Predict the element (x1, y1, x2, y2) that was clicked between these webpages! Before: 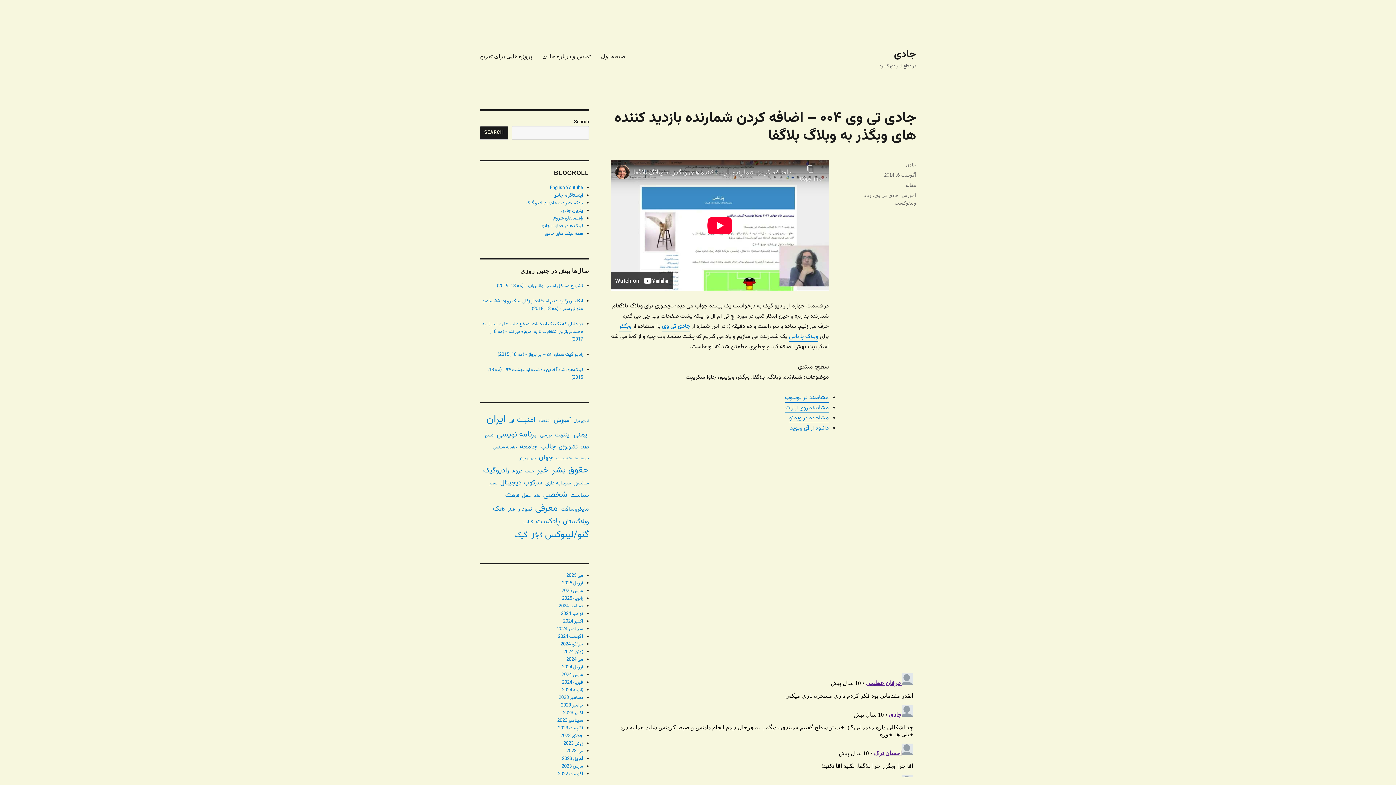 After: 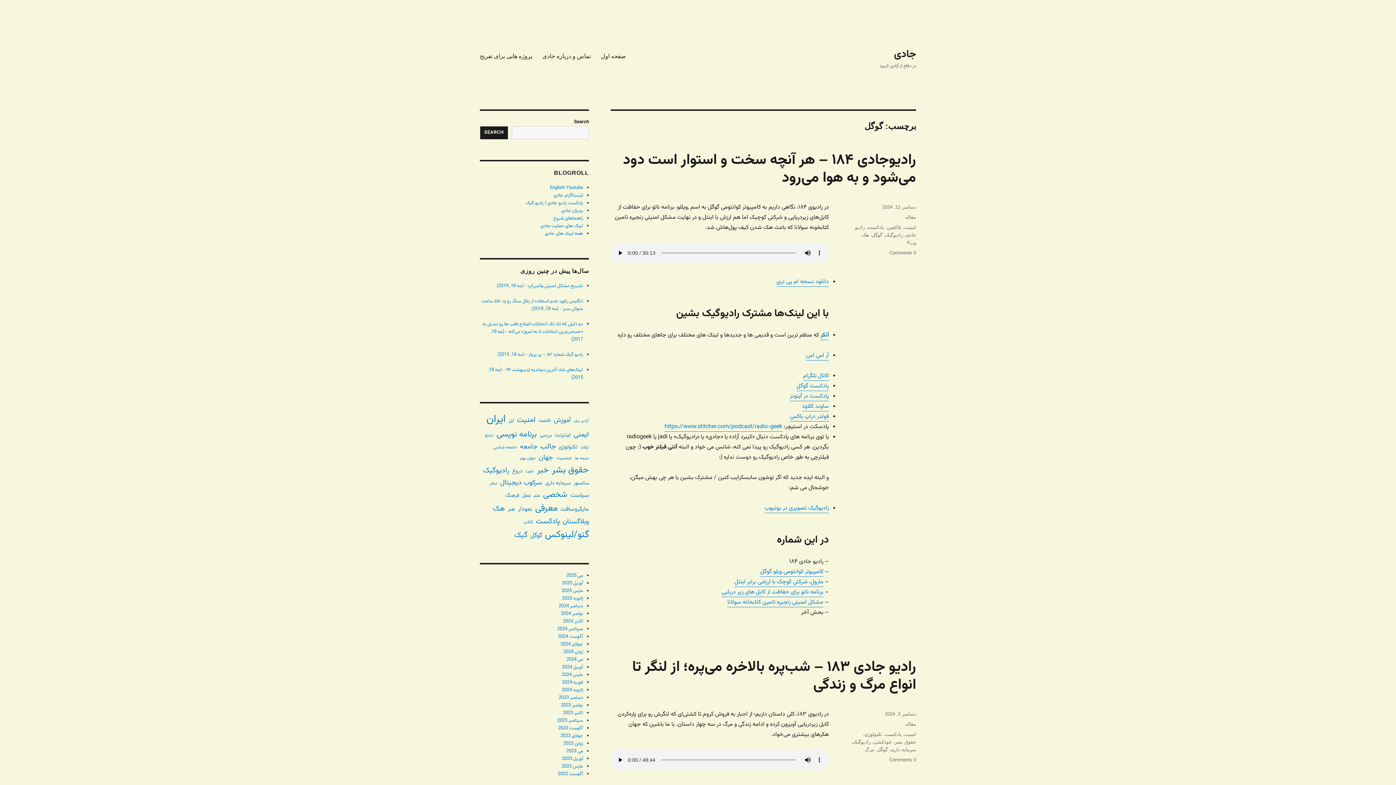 Action: label: گوگل (129 مورد) bbox: (530, 531, 542, 541)